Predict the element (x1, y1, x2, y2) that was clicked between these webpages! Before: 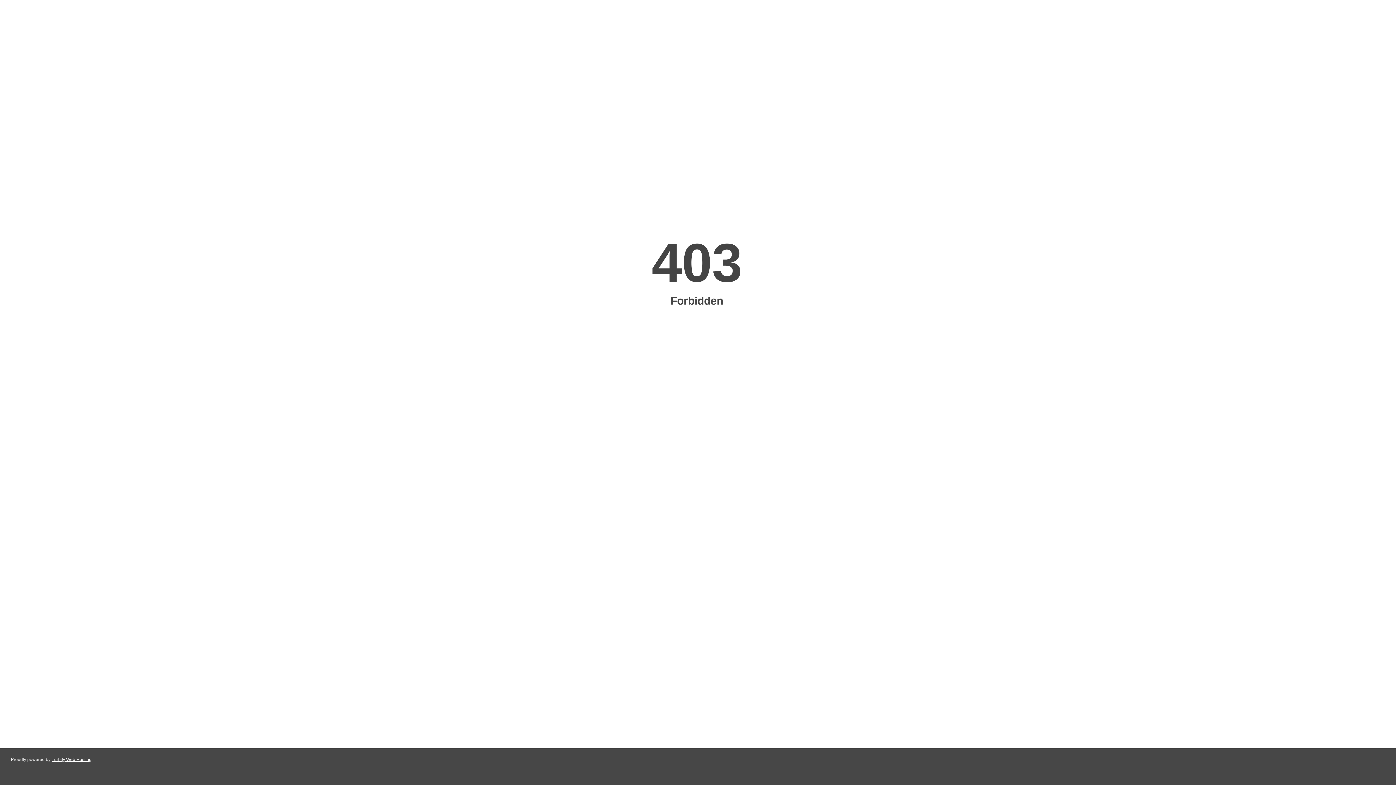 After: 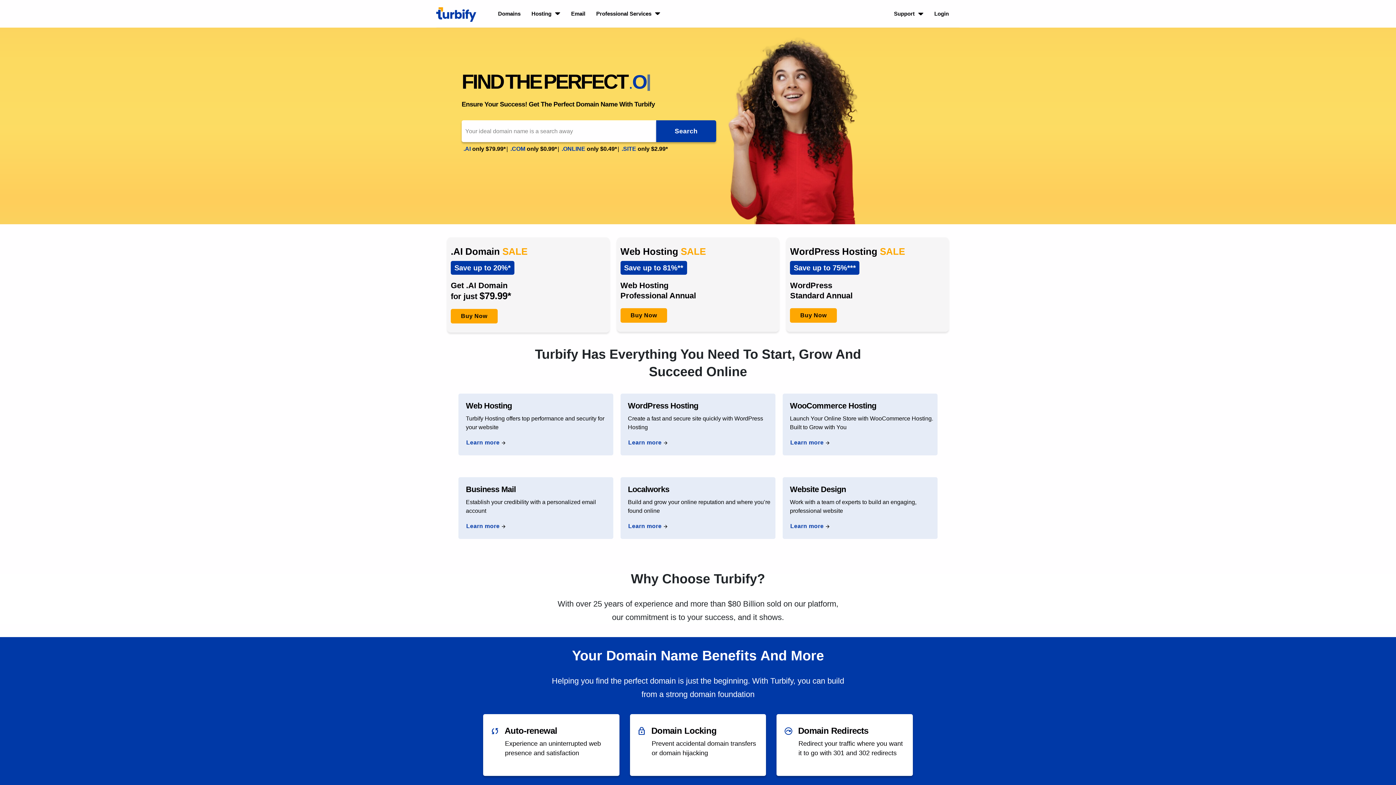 Action: label: Turbify Web Hosting bbox: (51, 757, 91, 762)